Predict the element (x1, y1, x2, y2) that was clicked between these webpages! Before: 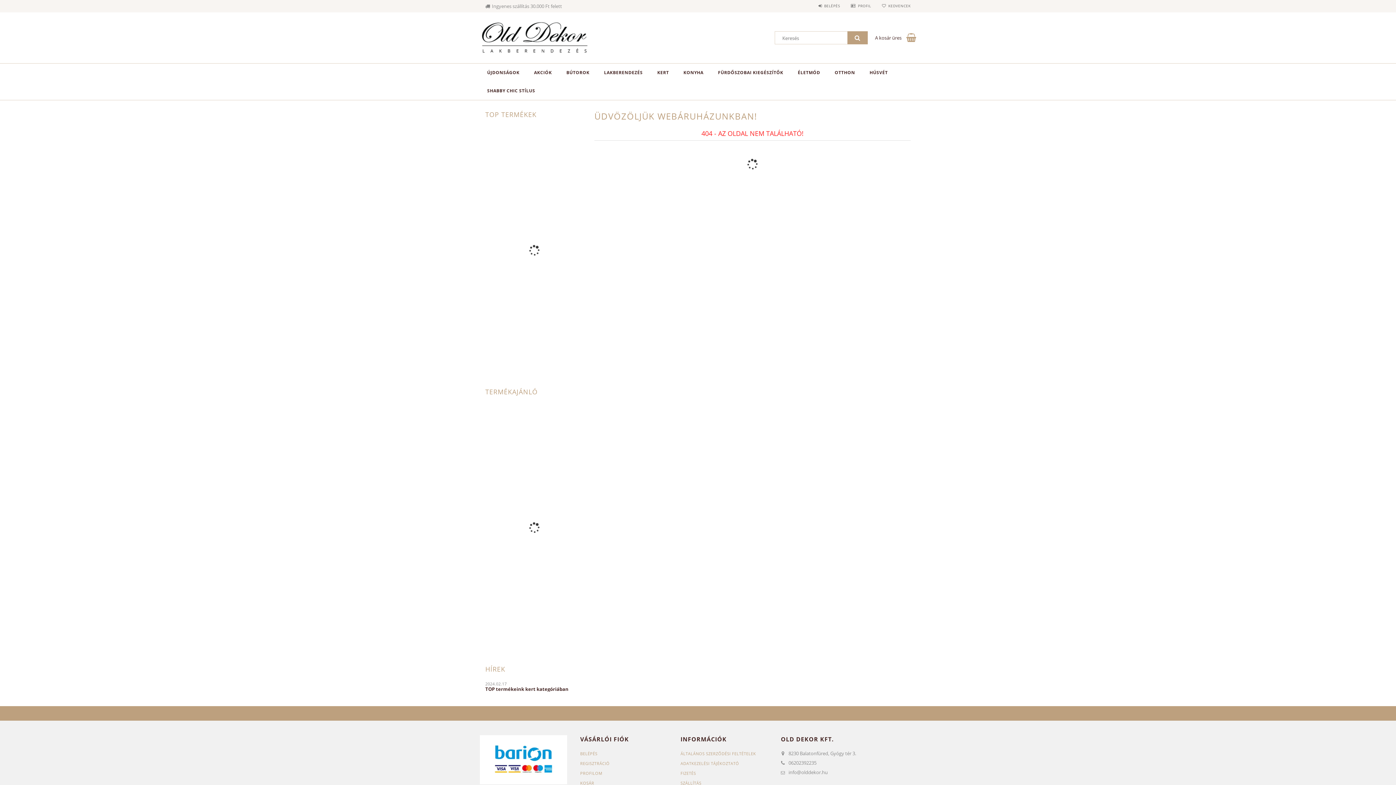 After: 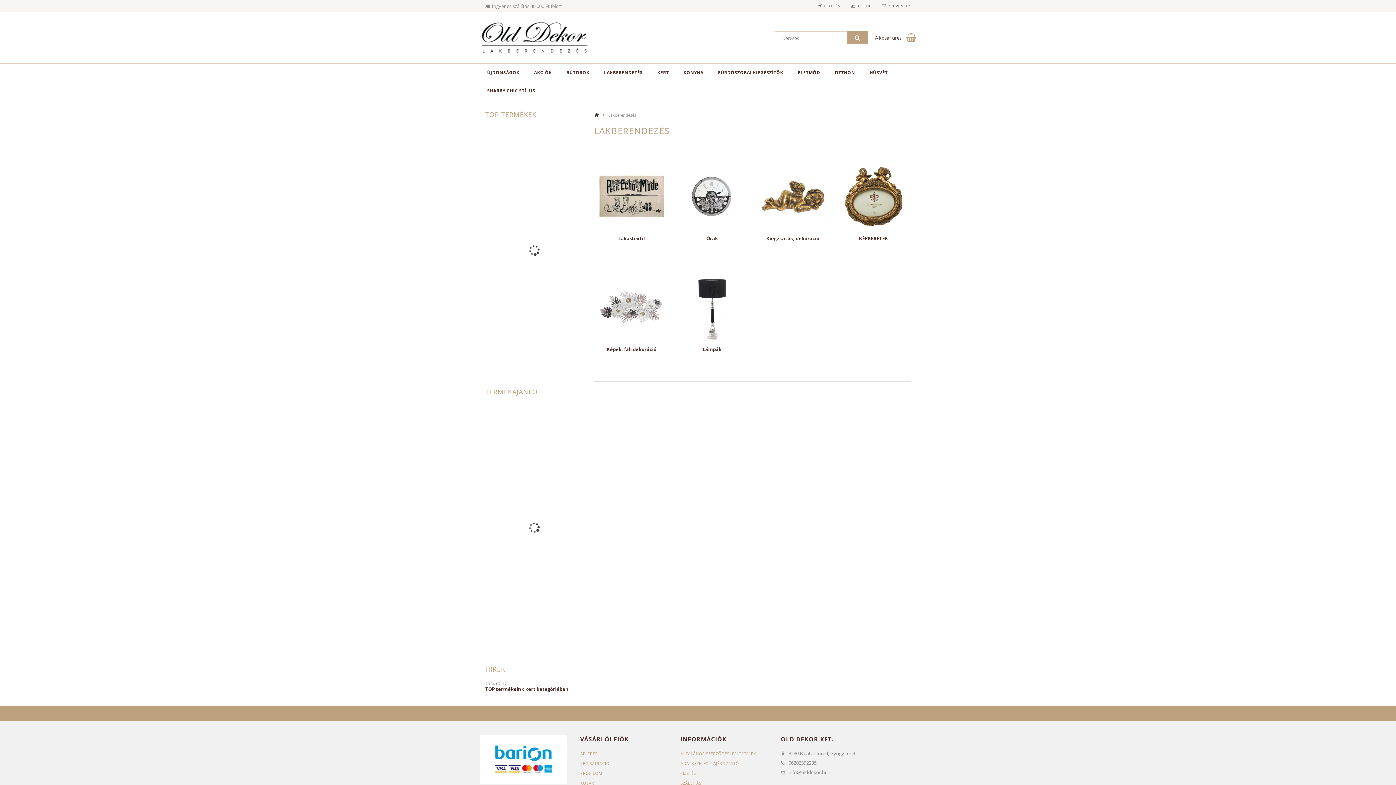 Action: bbox: (596, 63, 650, 81) label: LAKBERENDEZÉS